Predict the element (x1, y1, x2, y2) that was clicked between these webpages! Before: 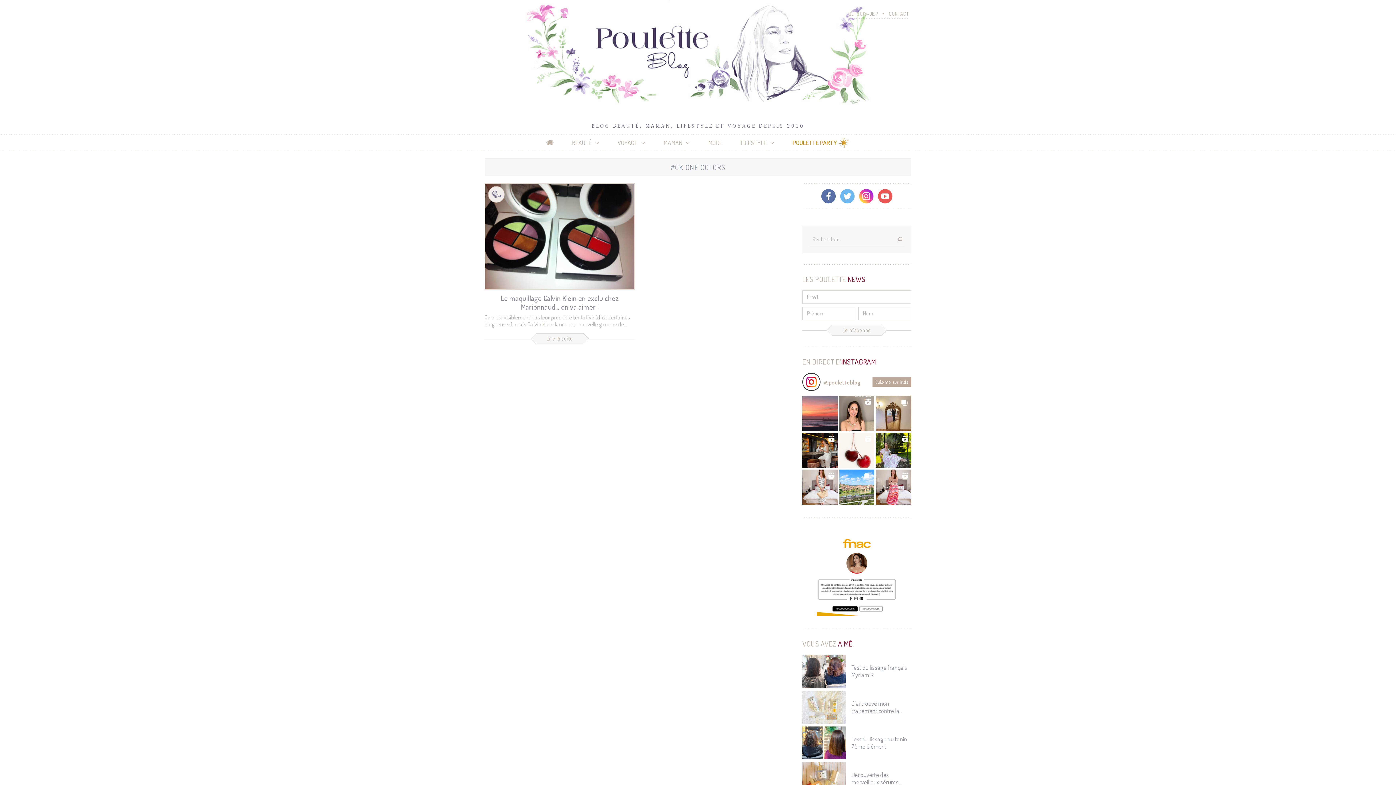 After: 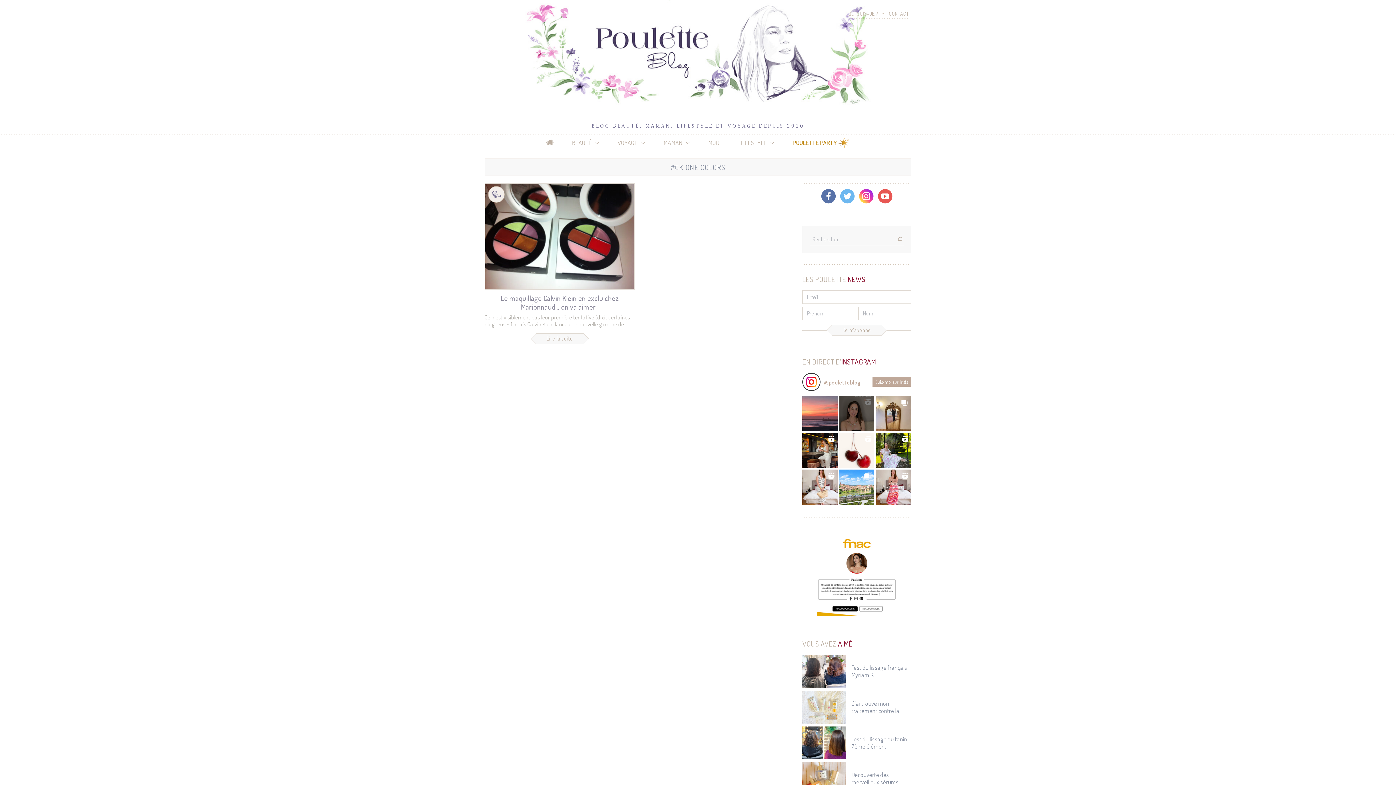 Action: bbox: (839, 396, 874, 431)